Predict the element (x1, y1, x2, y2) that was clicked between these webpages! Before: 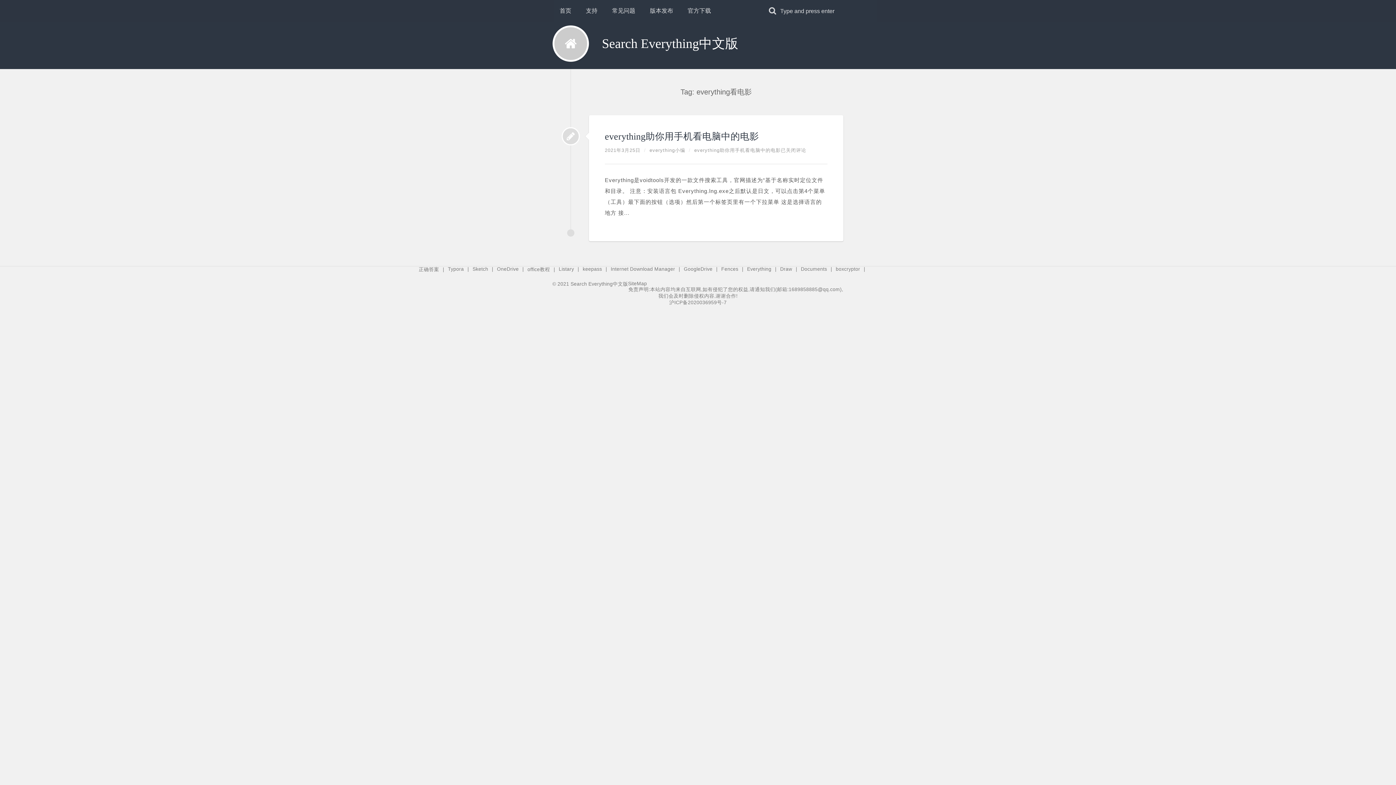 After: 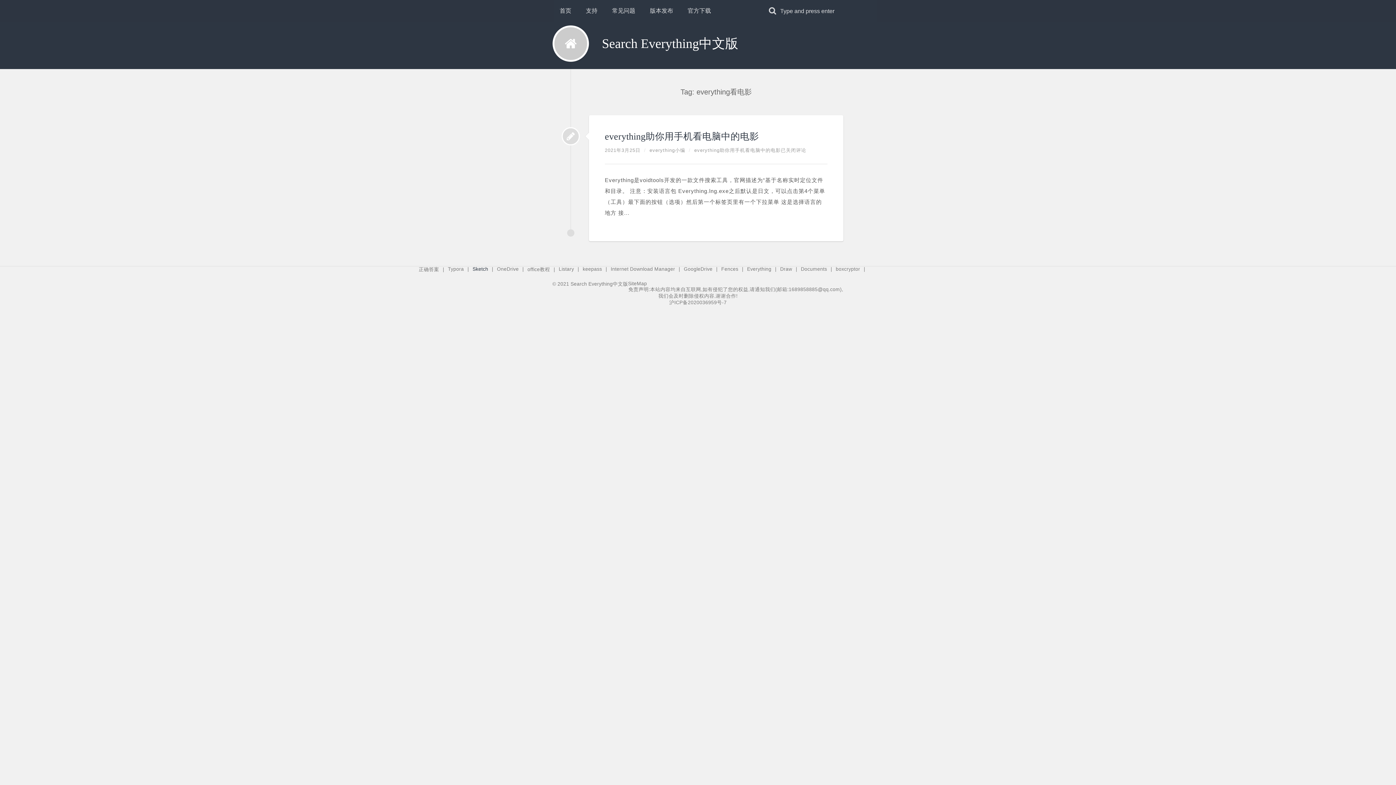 Action: bbox: (472, 266, 487, 271) label: Sketch